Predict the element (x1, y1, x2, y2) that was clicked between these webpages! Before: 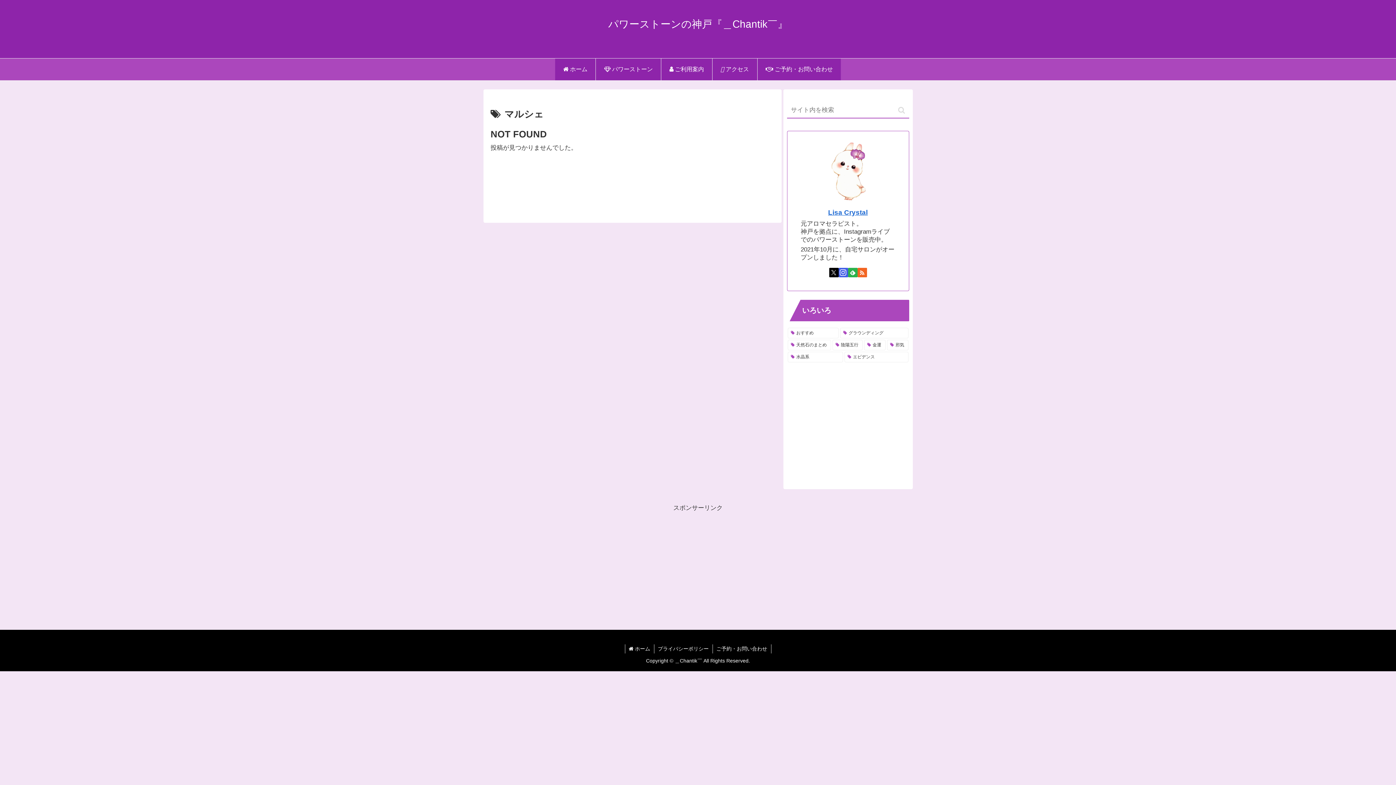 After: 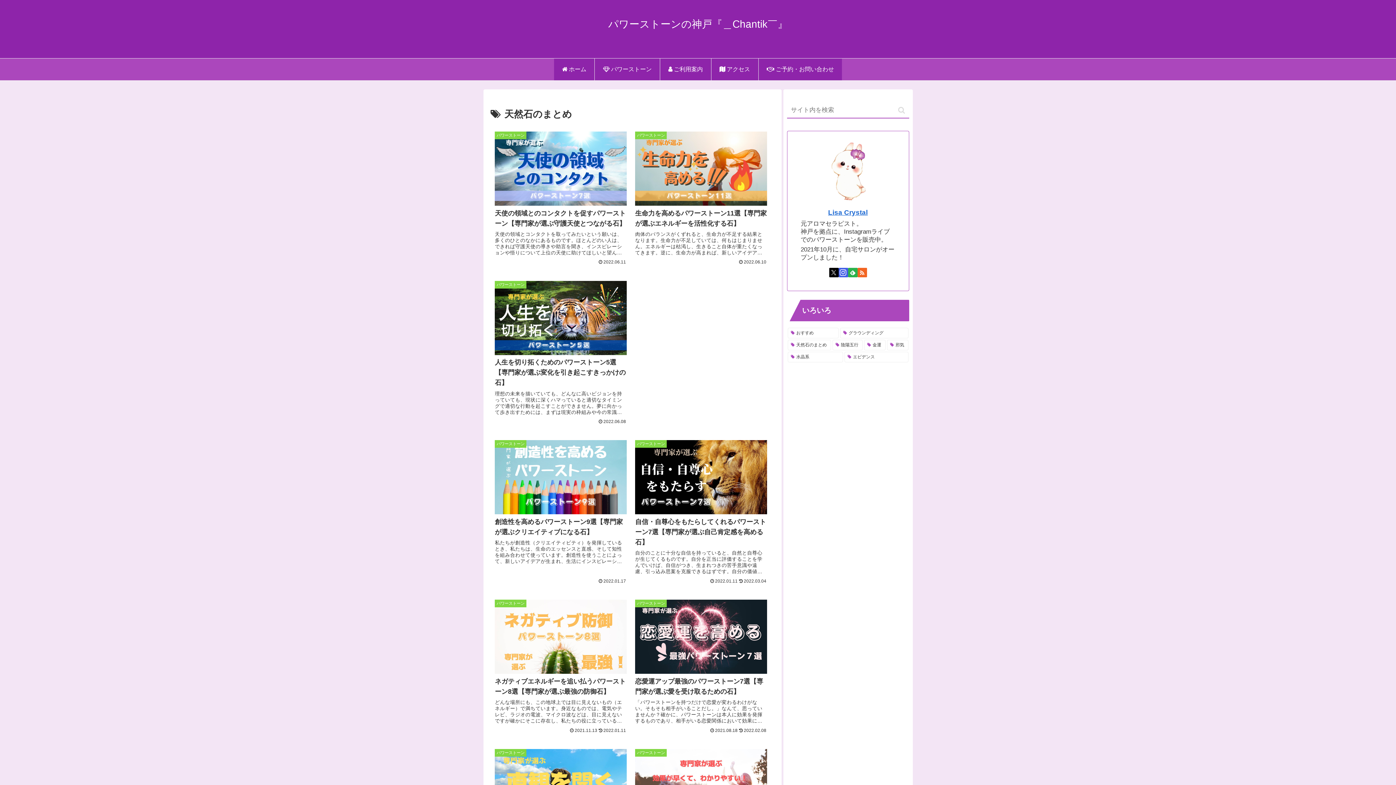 Action: label: 天然石のまとめ (11個の項目) bbox: (787, 339, 831, 350)